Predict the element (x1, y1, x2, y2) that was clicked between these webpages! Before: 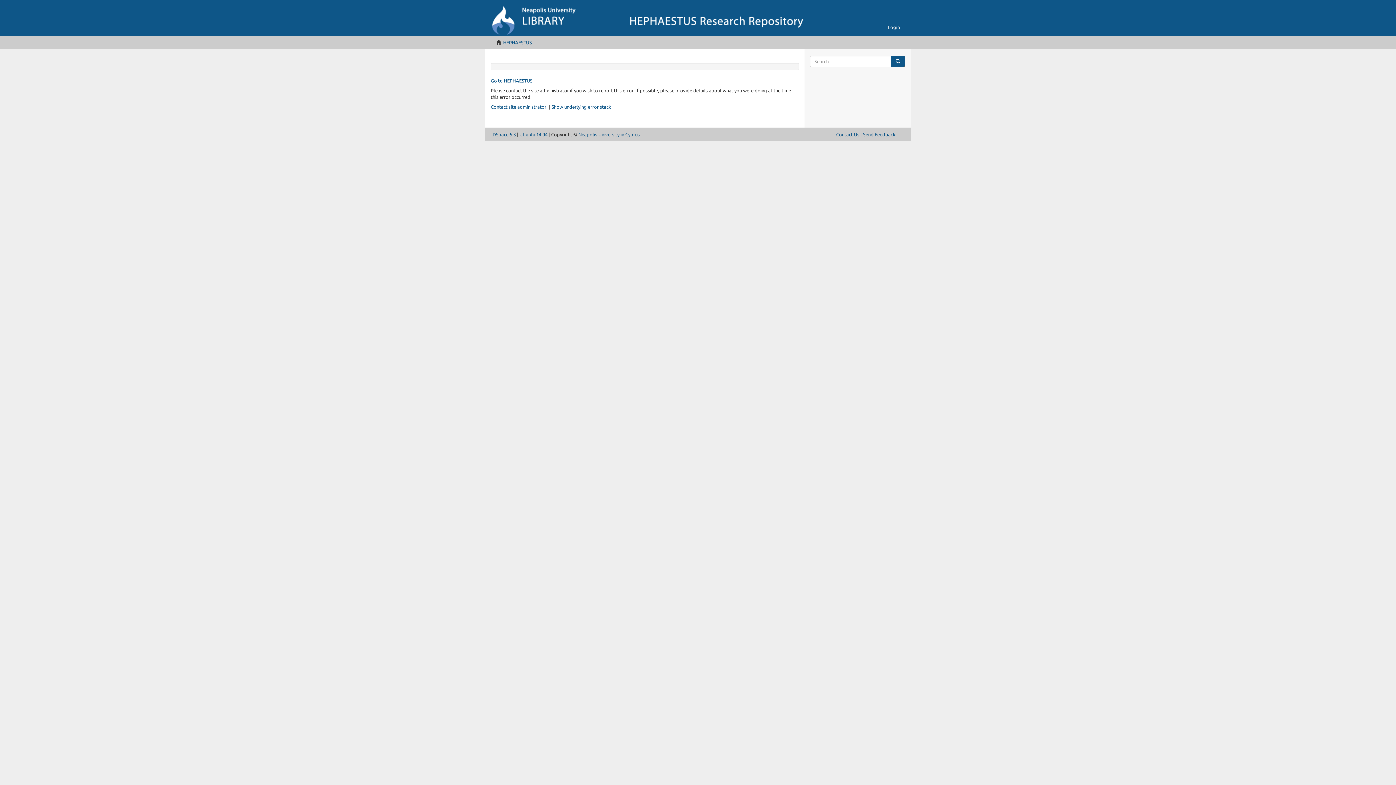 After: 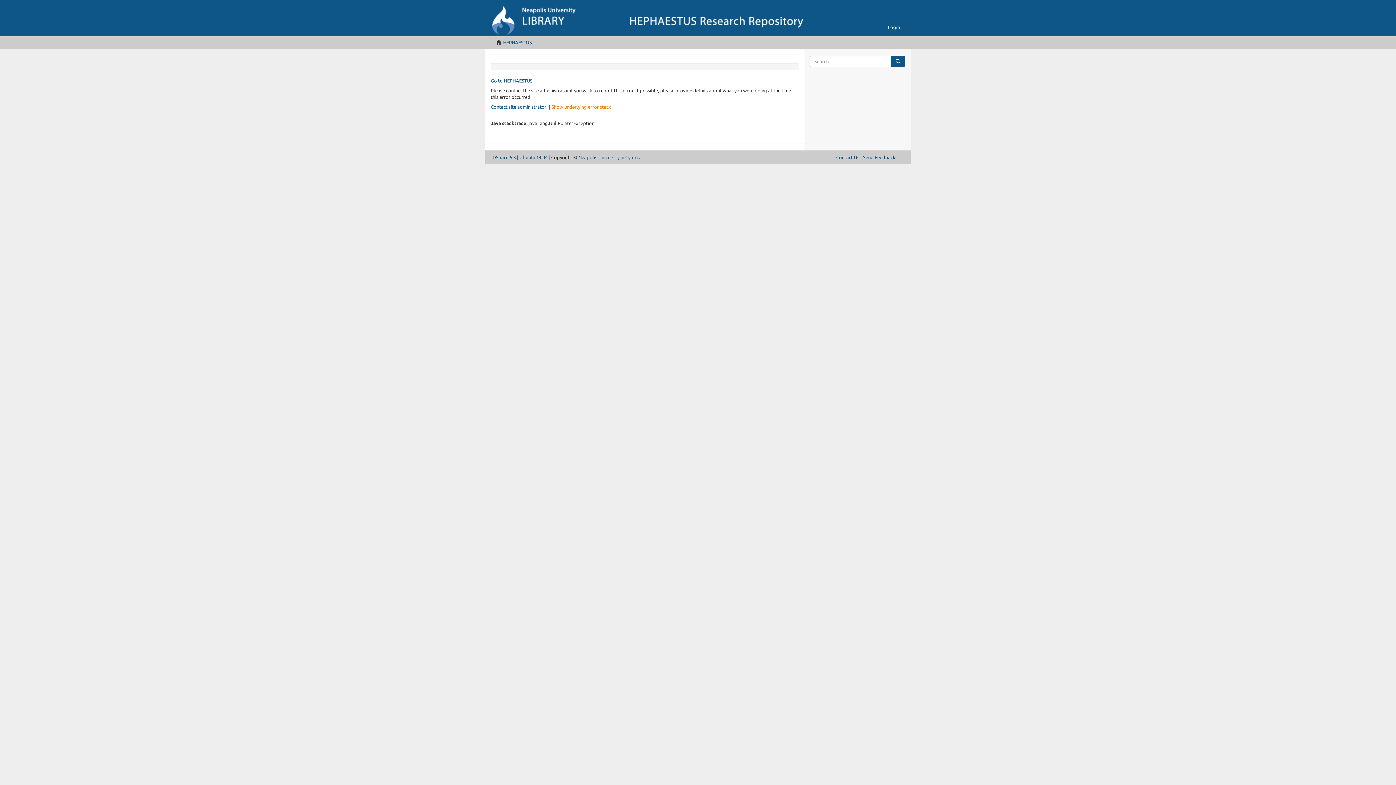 Action: bbox: (551, 104, 611, 109) label: Show underlying error stack